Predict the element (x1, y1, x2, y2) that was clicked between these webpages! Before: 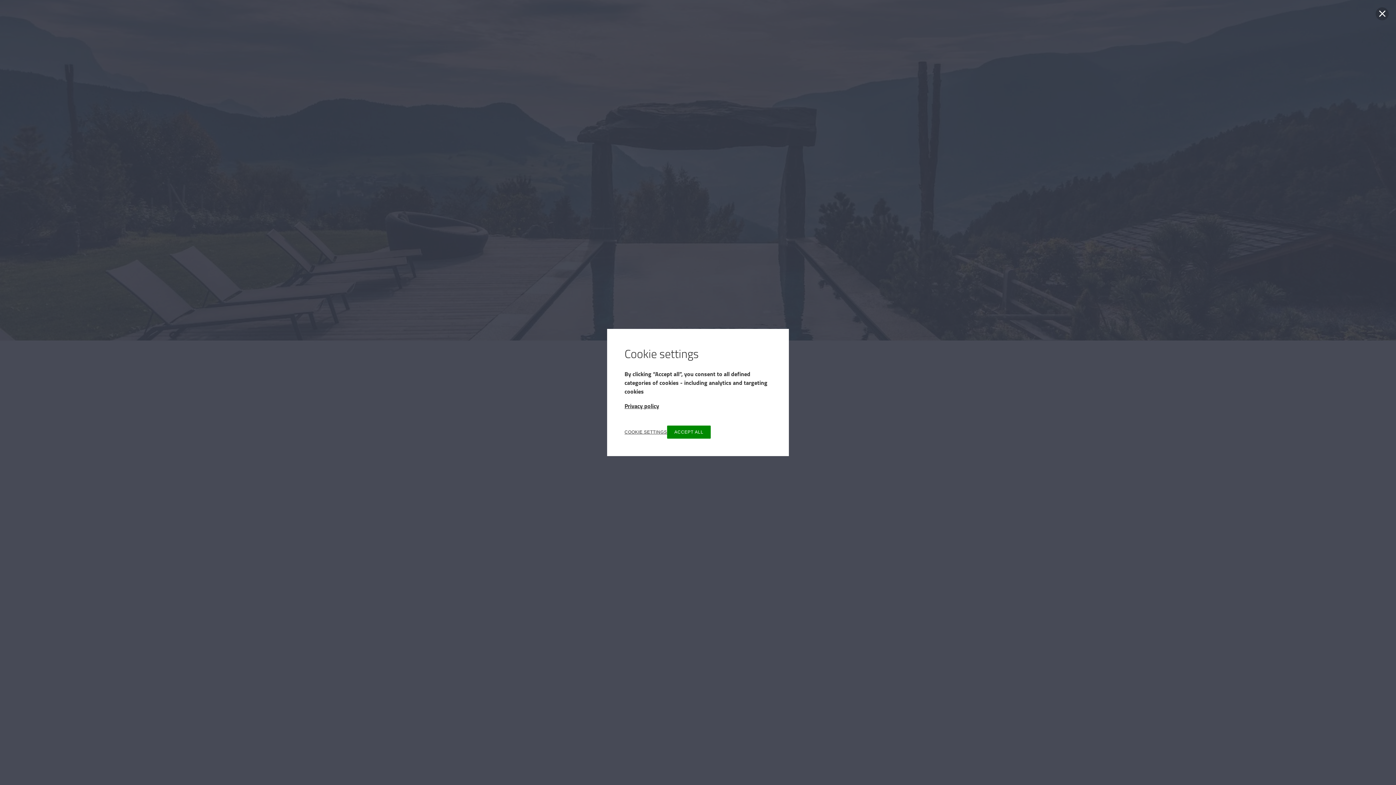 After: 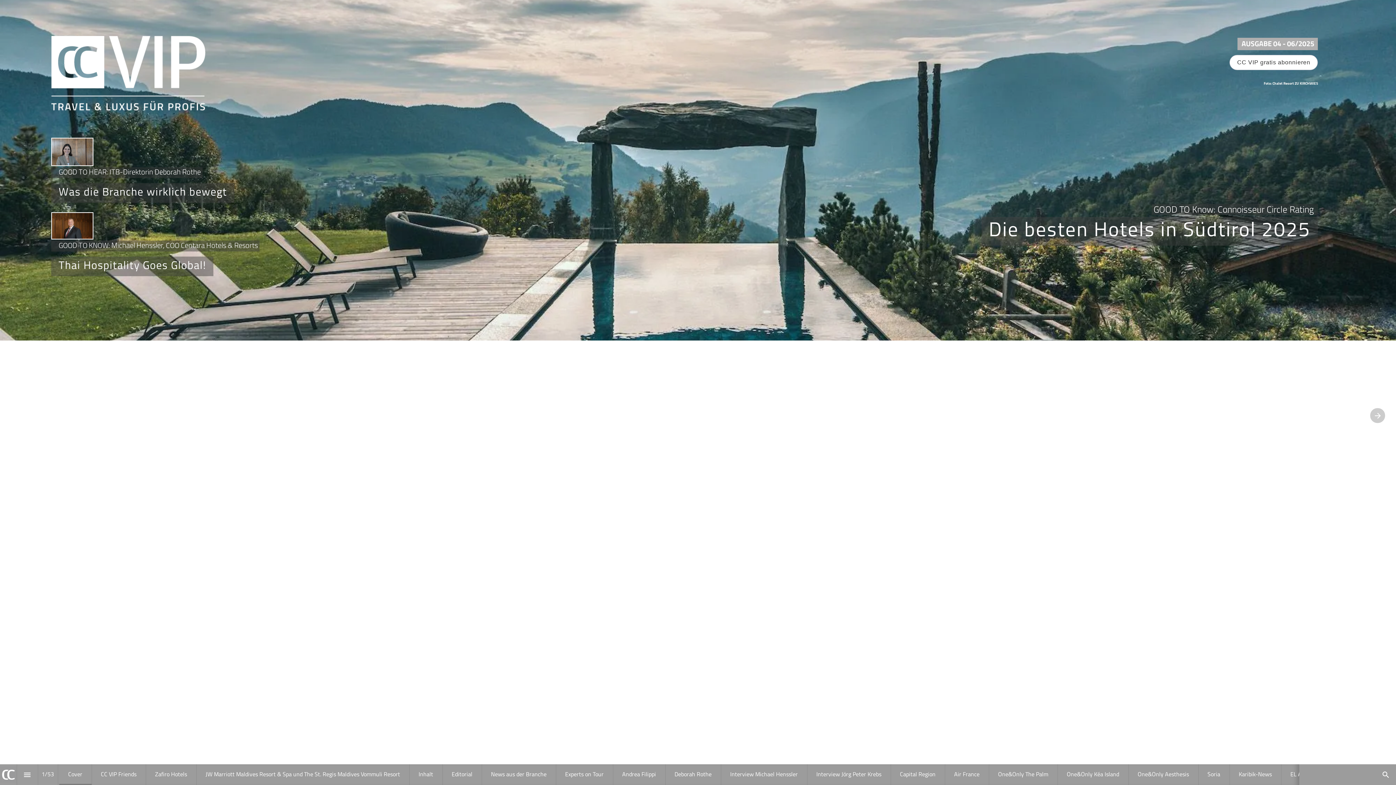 Action: label: Close bbox: (1376, 7, 1389, 20)